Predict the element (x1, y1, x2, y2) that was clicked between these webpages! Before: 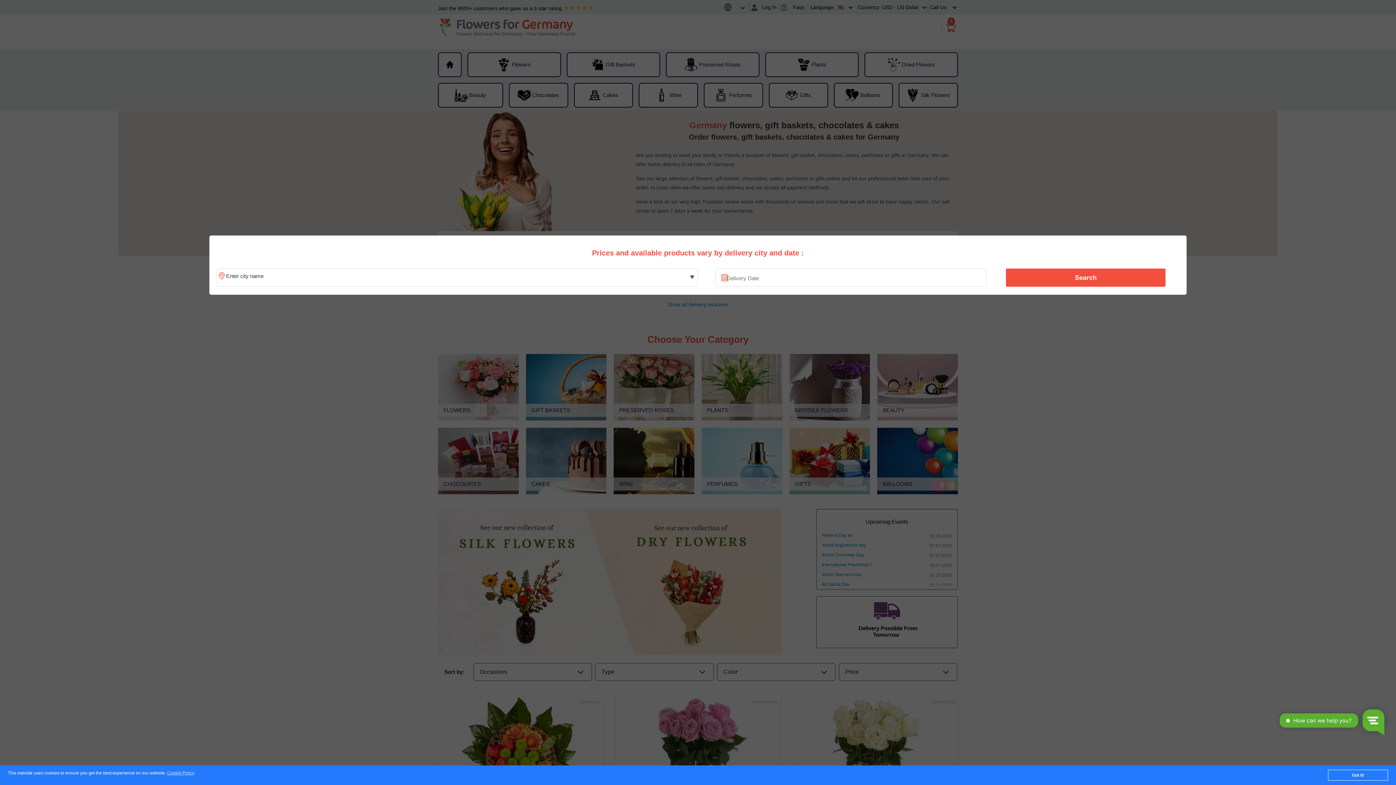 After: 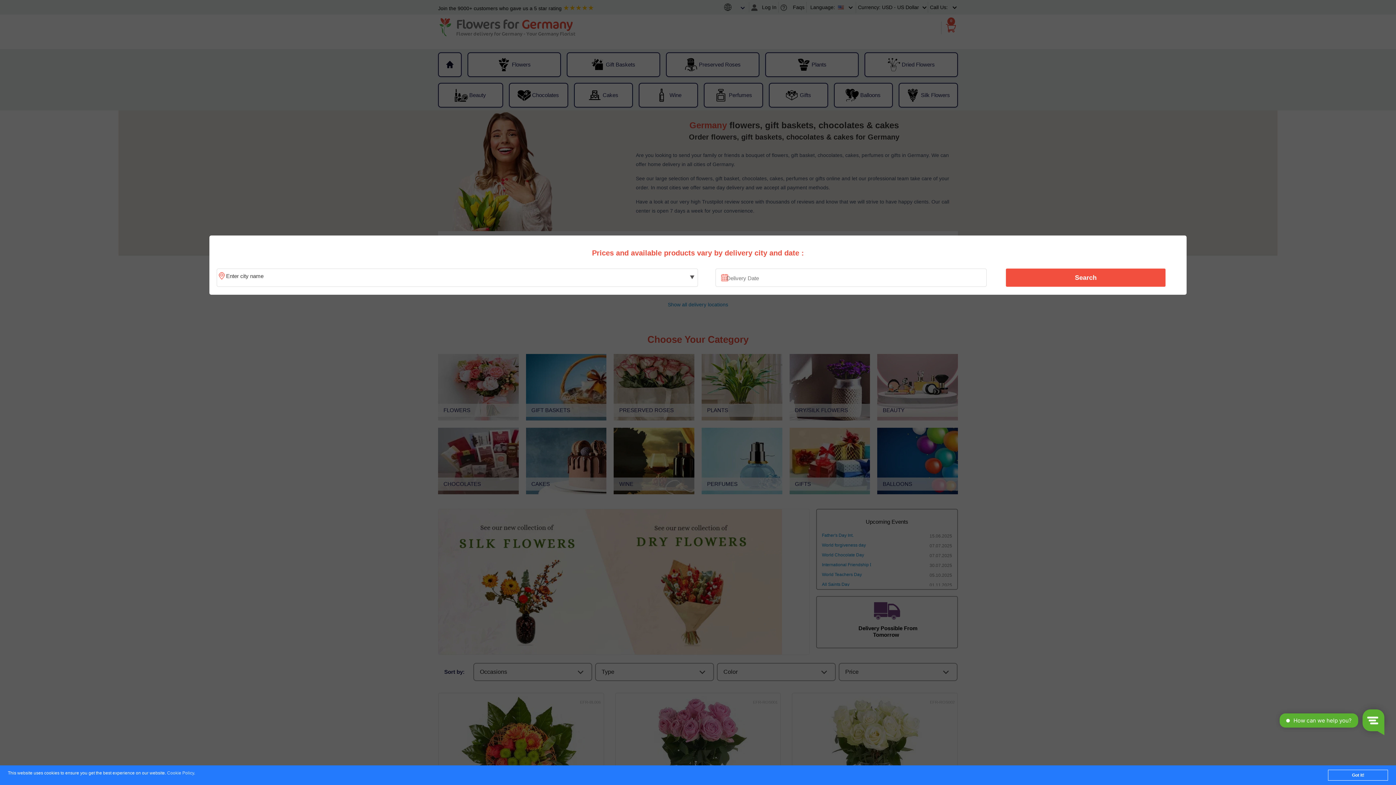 Action: bbox: (167, 771, 194, 776) label: Cookie Policy